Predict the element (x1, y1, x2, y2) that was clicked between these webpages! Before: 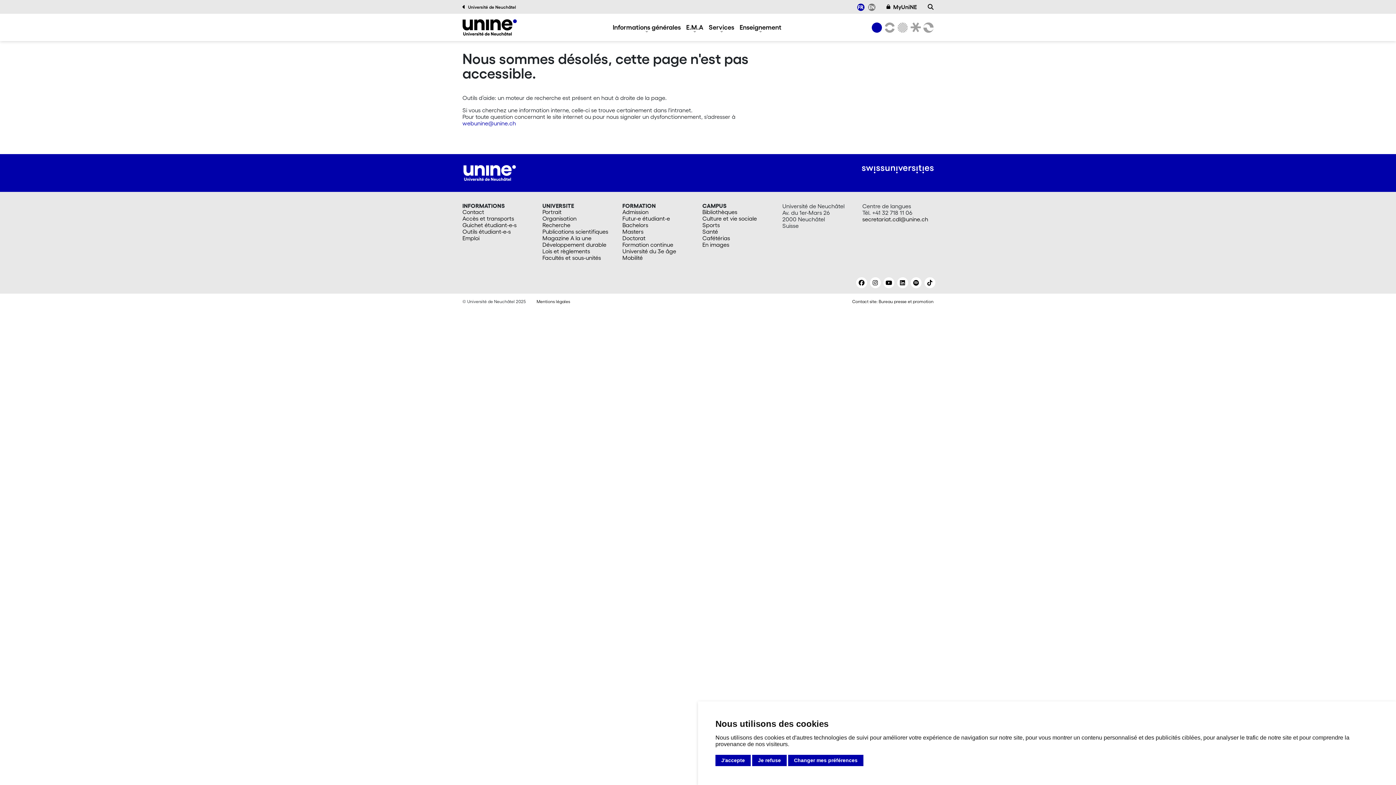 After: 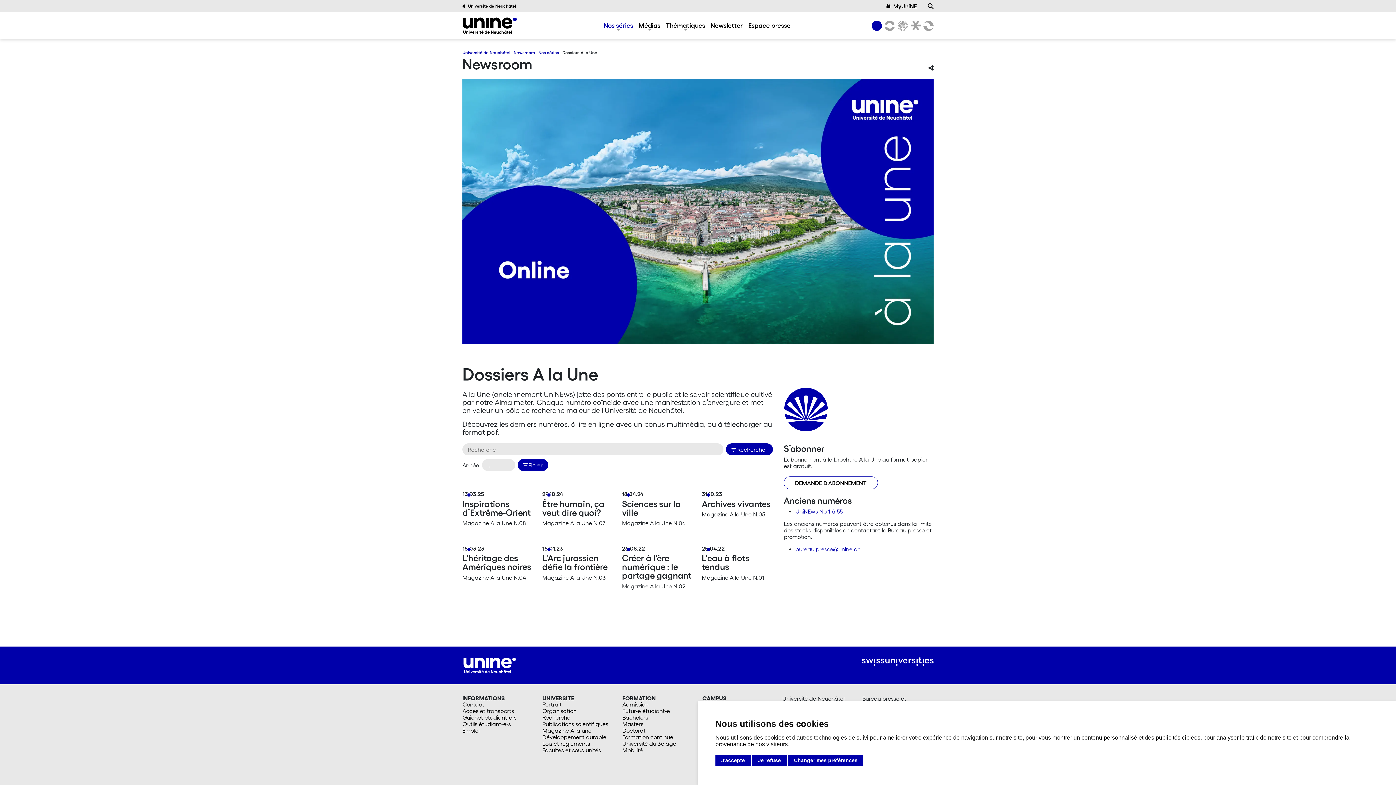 Action: bbox: (542, 234, 613, 241) label: Magazine A la une